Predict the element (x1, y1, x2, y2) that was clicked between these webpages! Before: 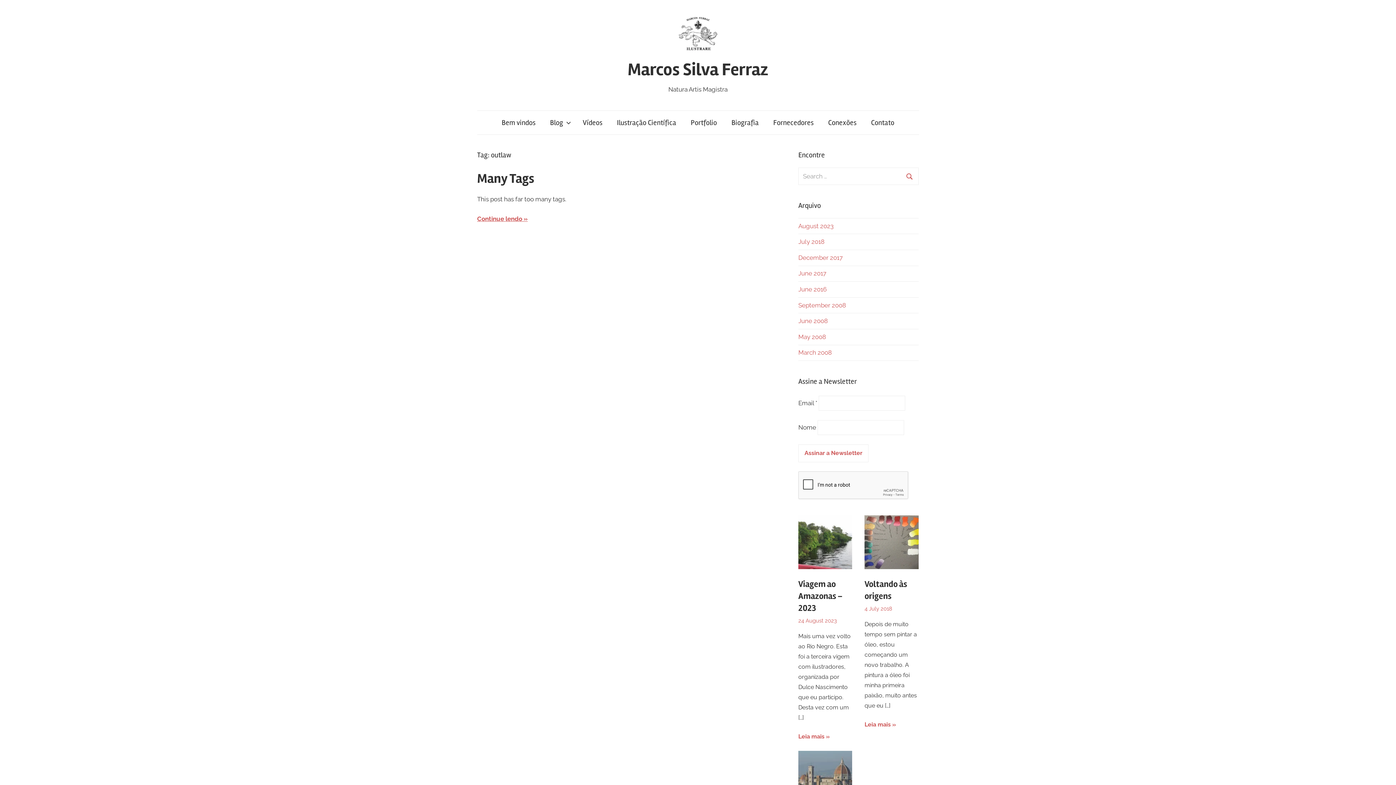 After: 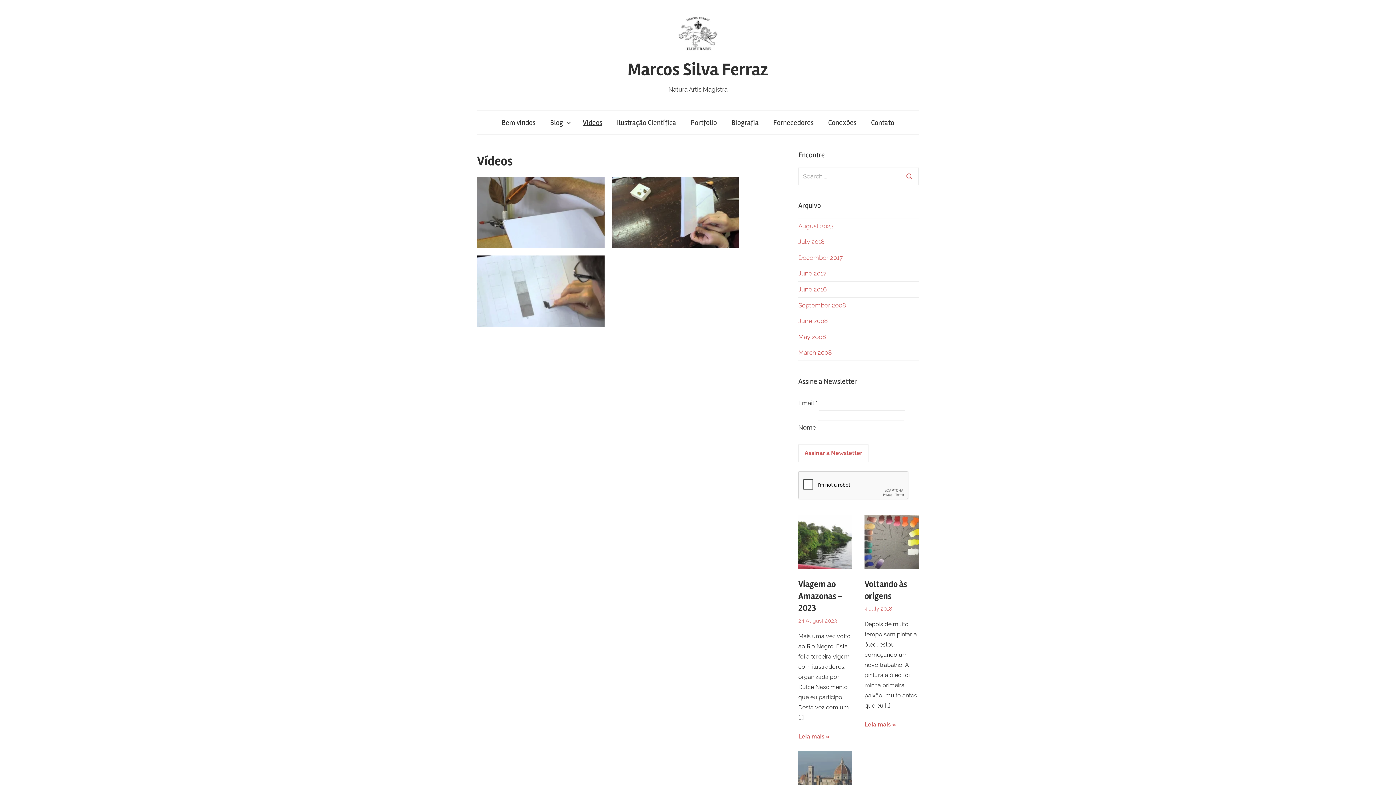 Action: bbox: (575, 110, 609, 134) label: Vídeos